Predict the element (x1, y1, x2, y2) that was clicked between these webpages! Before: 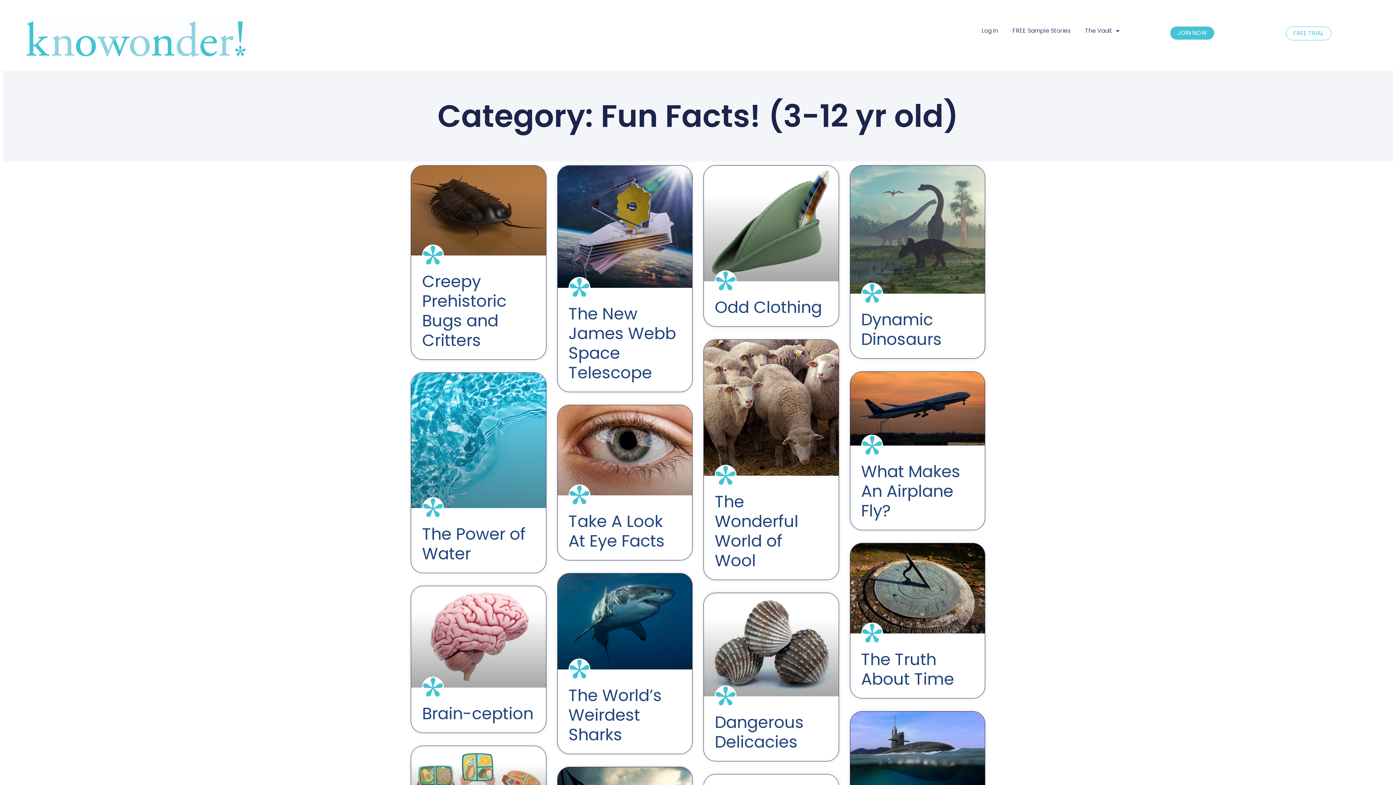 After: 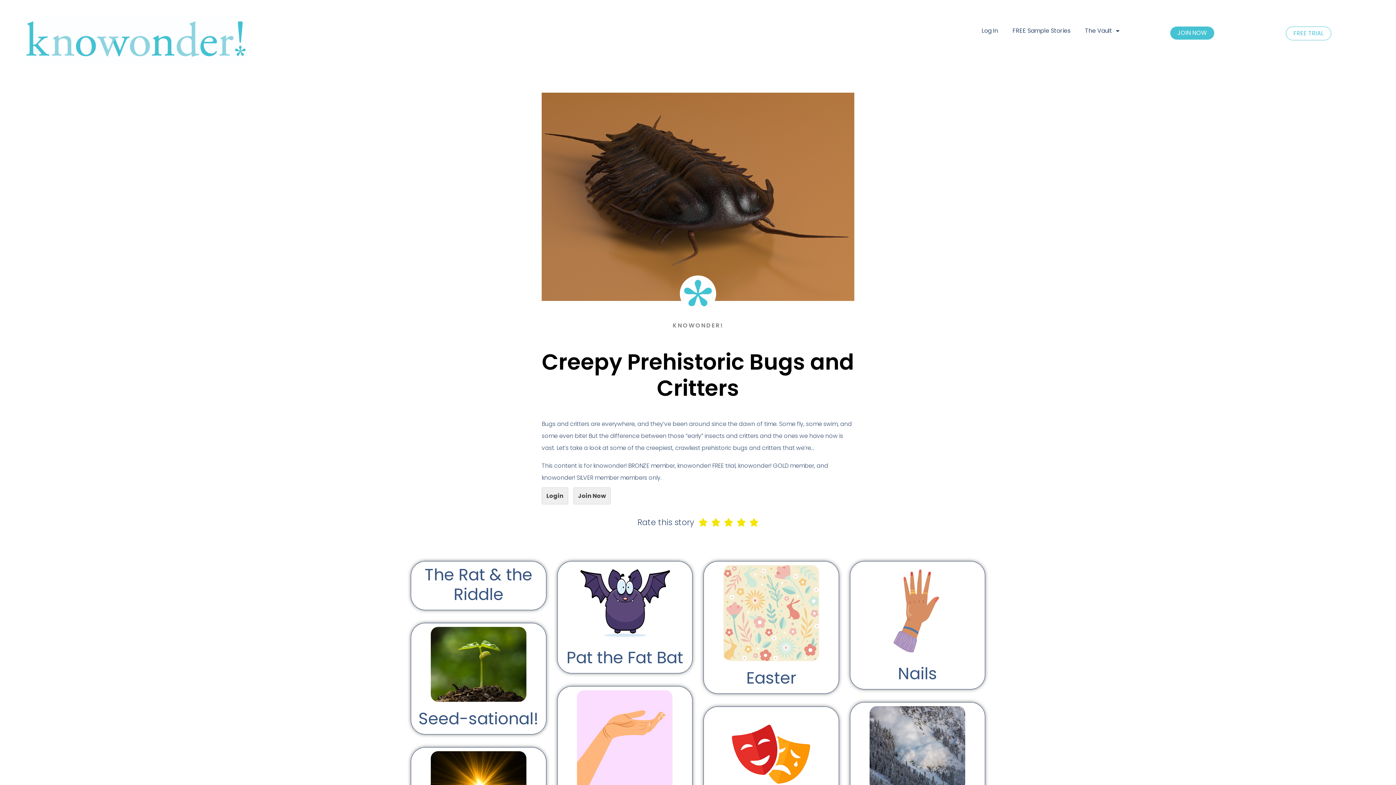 Action: bbox: (422, 270, 506, 352) label: Creepy Prehistoric Bugs and Critters